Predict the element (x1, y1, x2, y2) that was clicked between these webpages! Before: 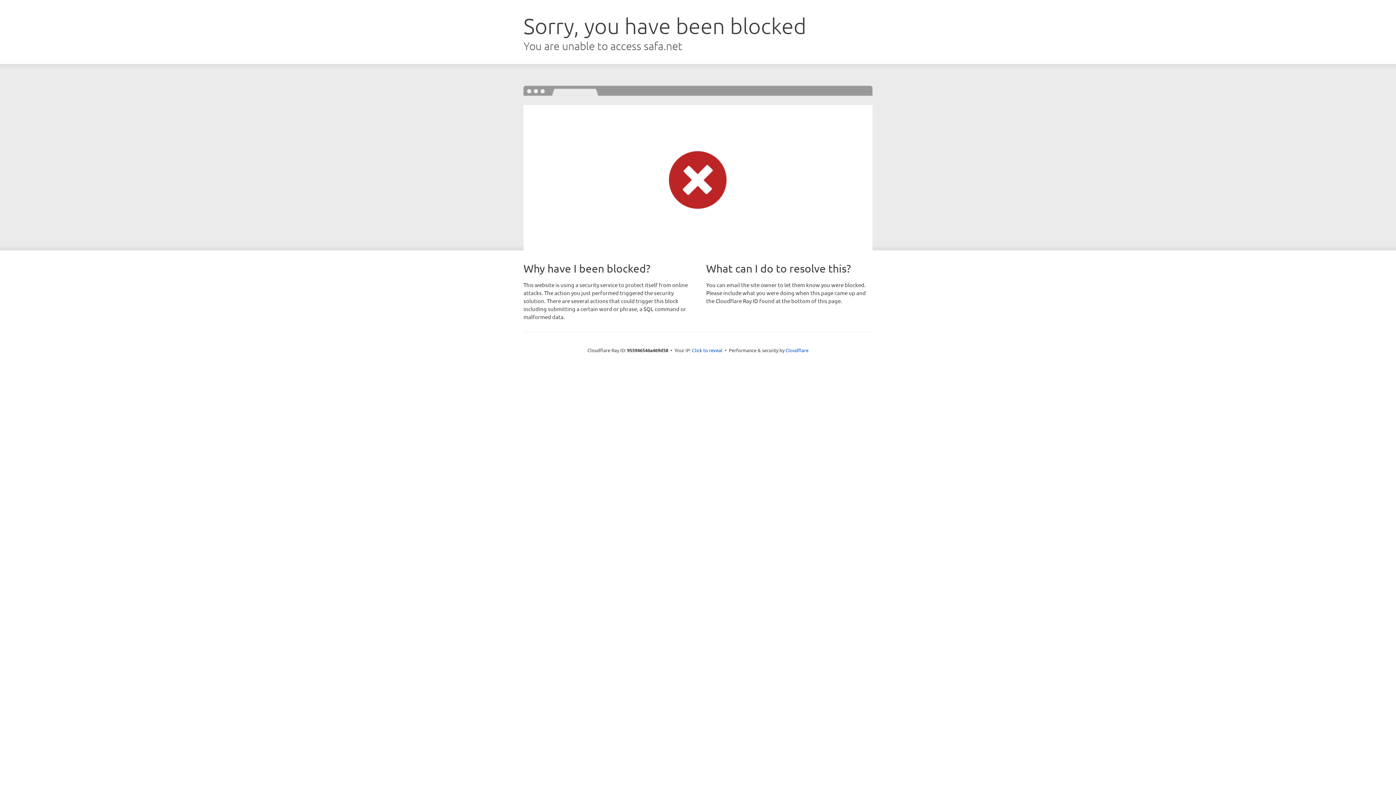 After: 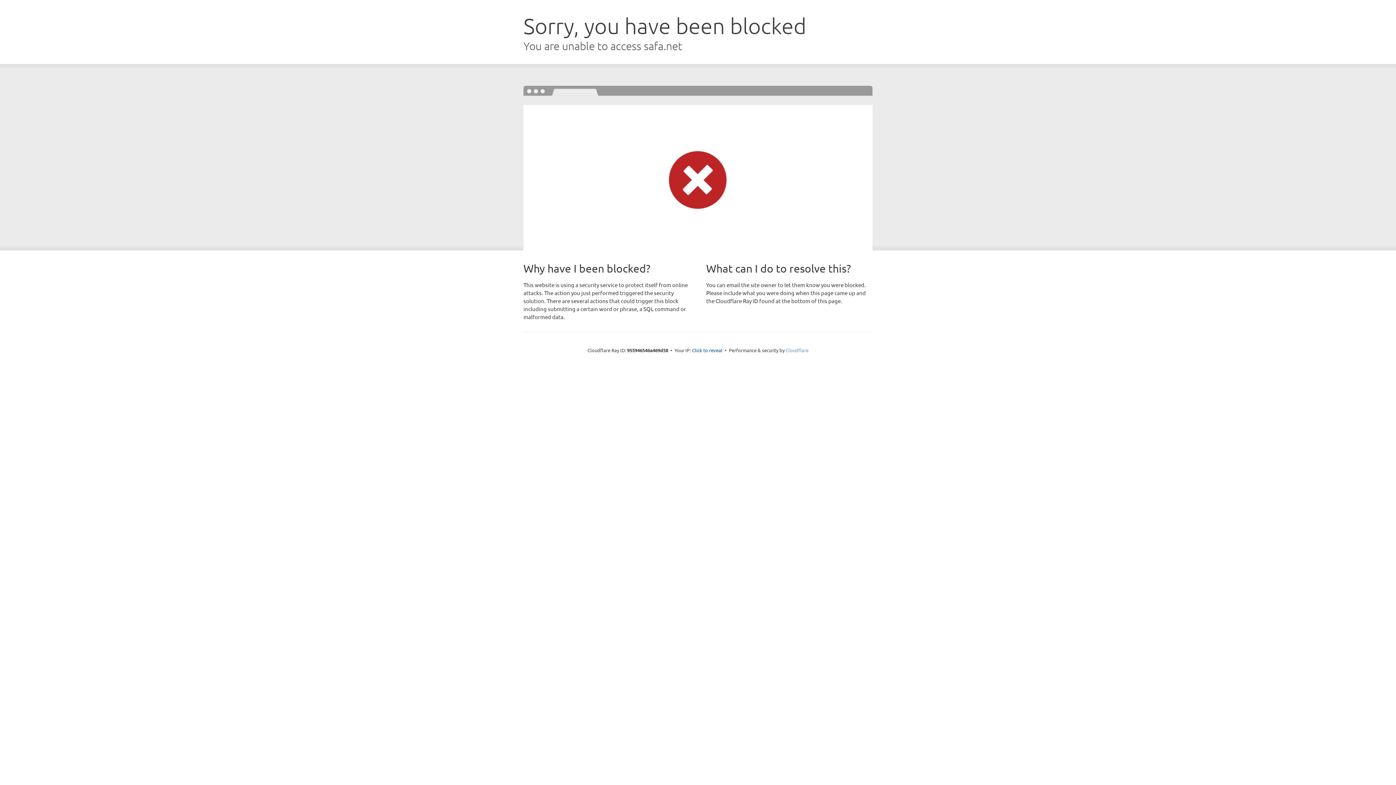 Action: bbox: (785, 347, 808, 353) label: Cloudflare